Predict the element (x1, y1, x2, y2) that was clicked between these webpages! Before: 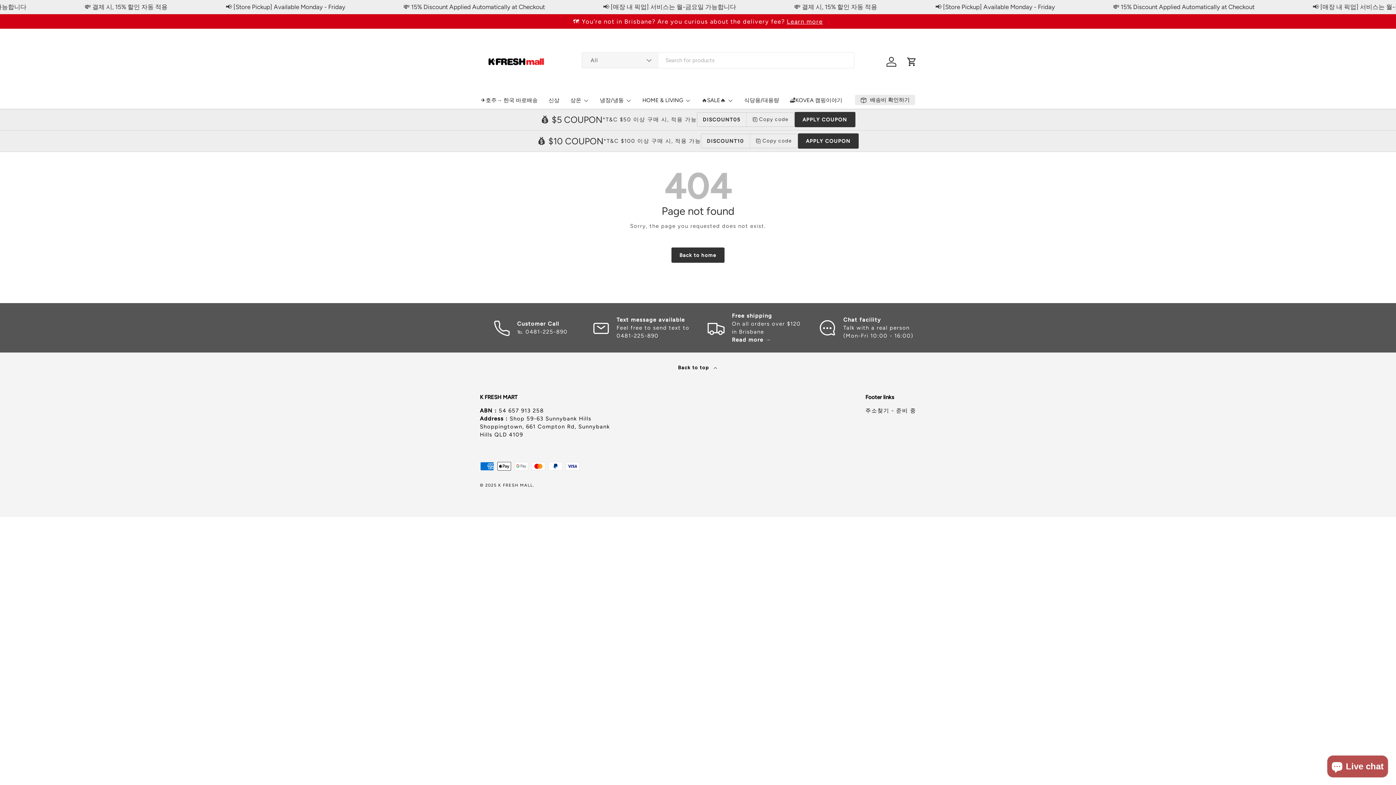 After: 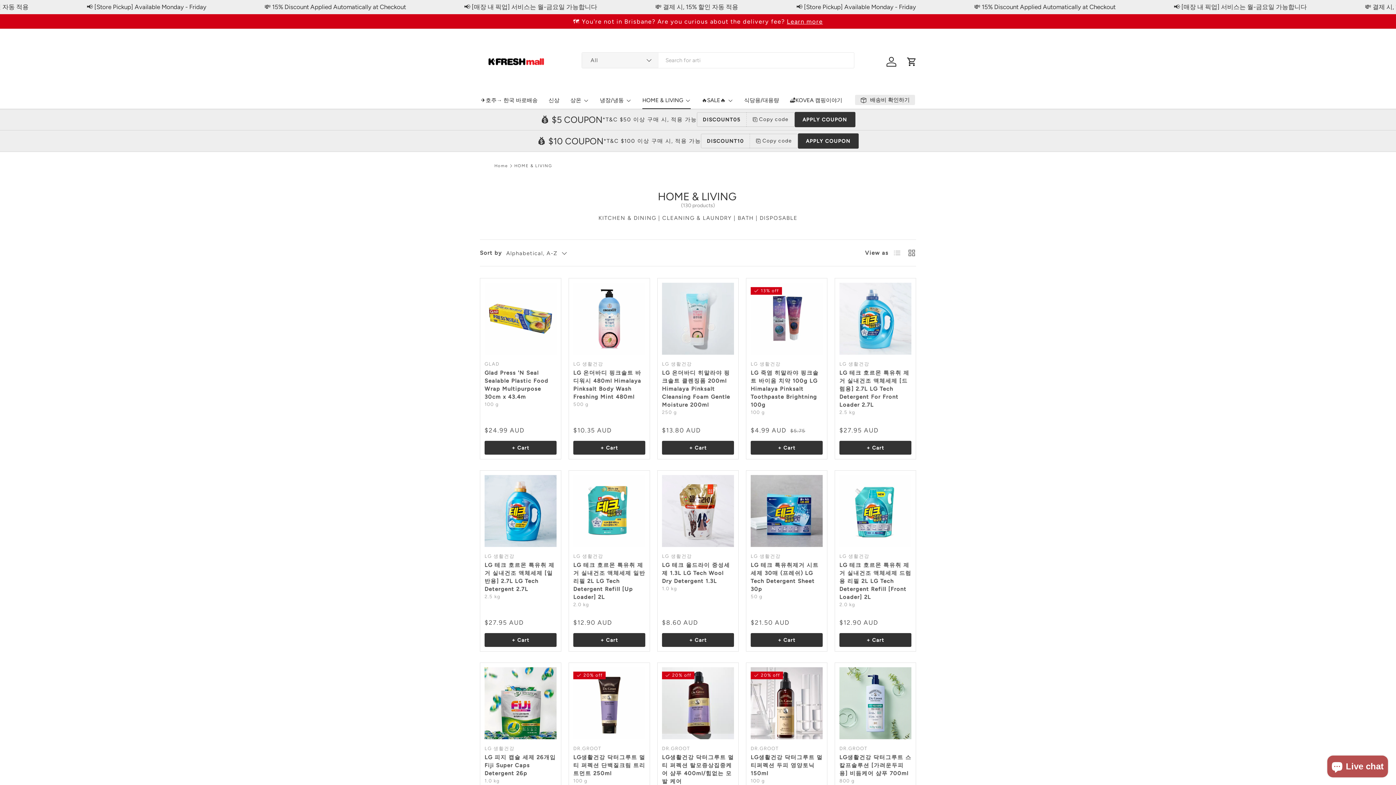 Action: label: HOME & LIVING bbox: (642, 91, 690, 109)